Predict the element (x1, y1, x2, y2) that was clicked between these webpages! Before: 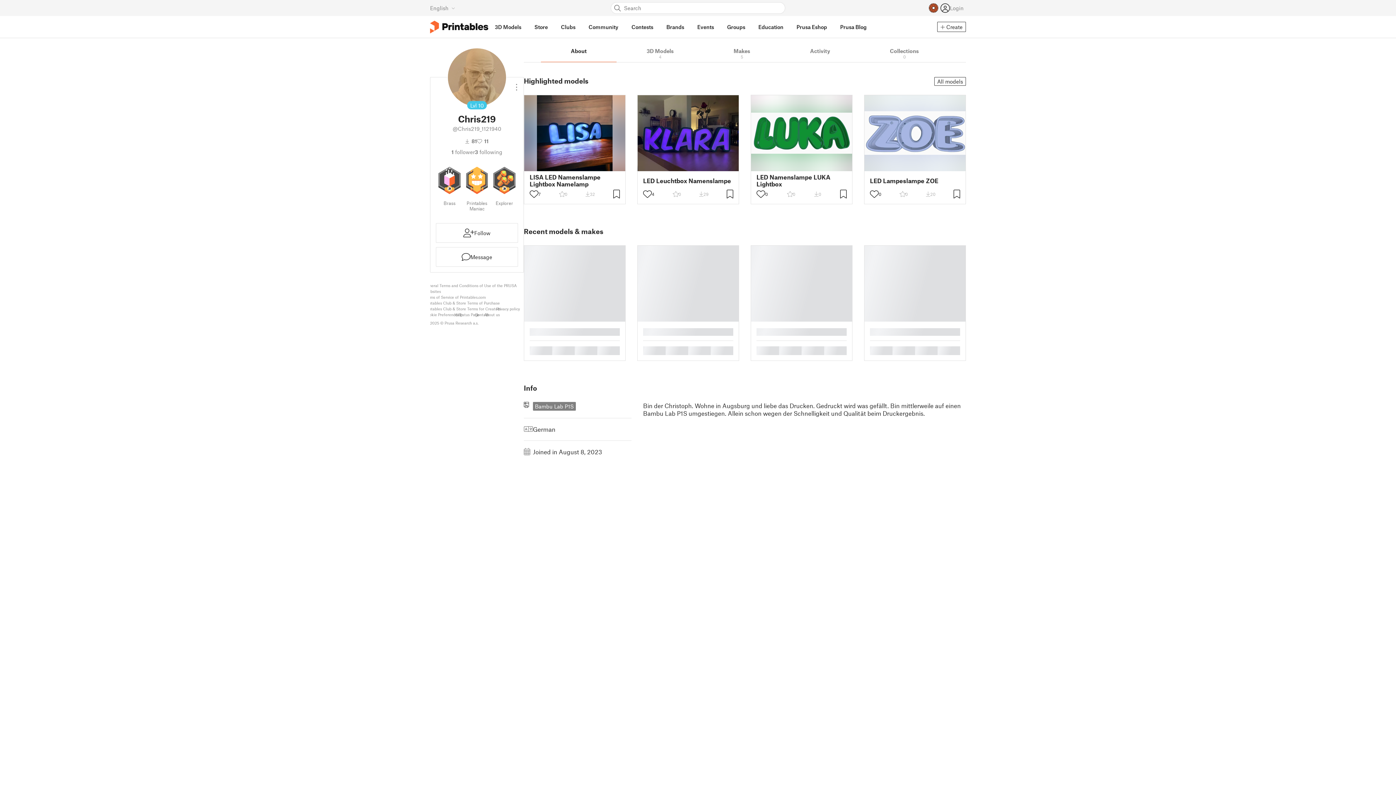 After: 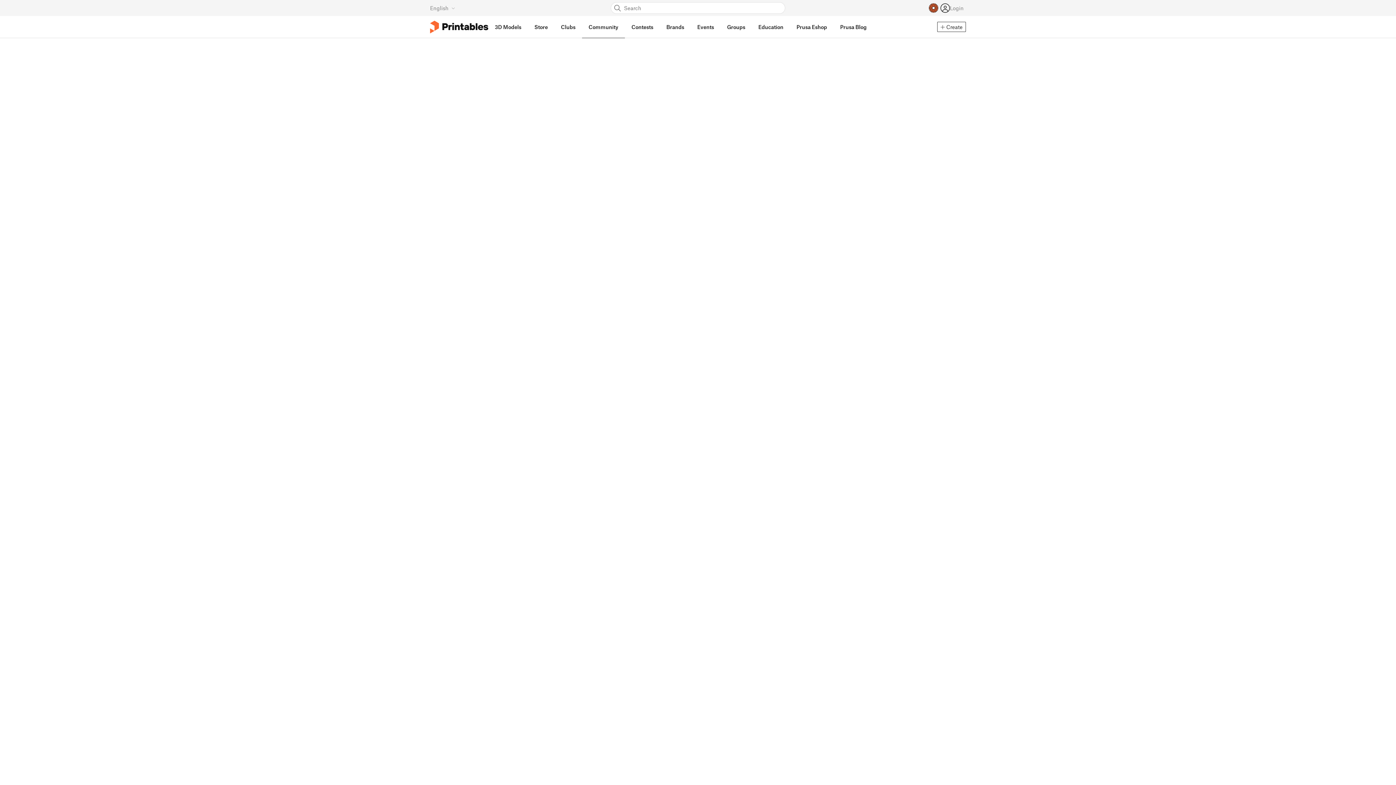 Action: label: Community bbox: (582, 16, 625, 38)